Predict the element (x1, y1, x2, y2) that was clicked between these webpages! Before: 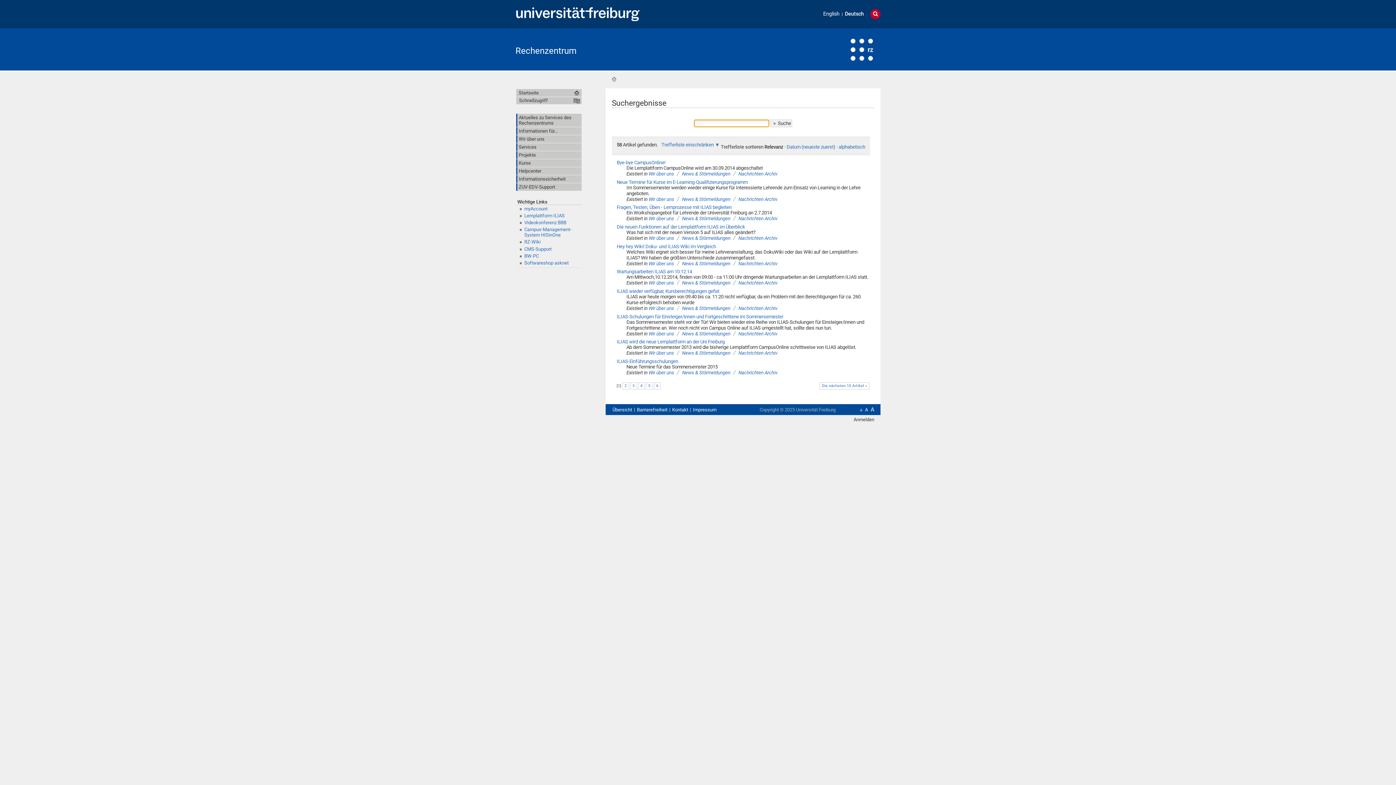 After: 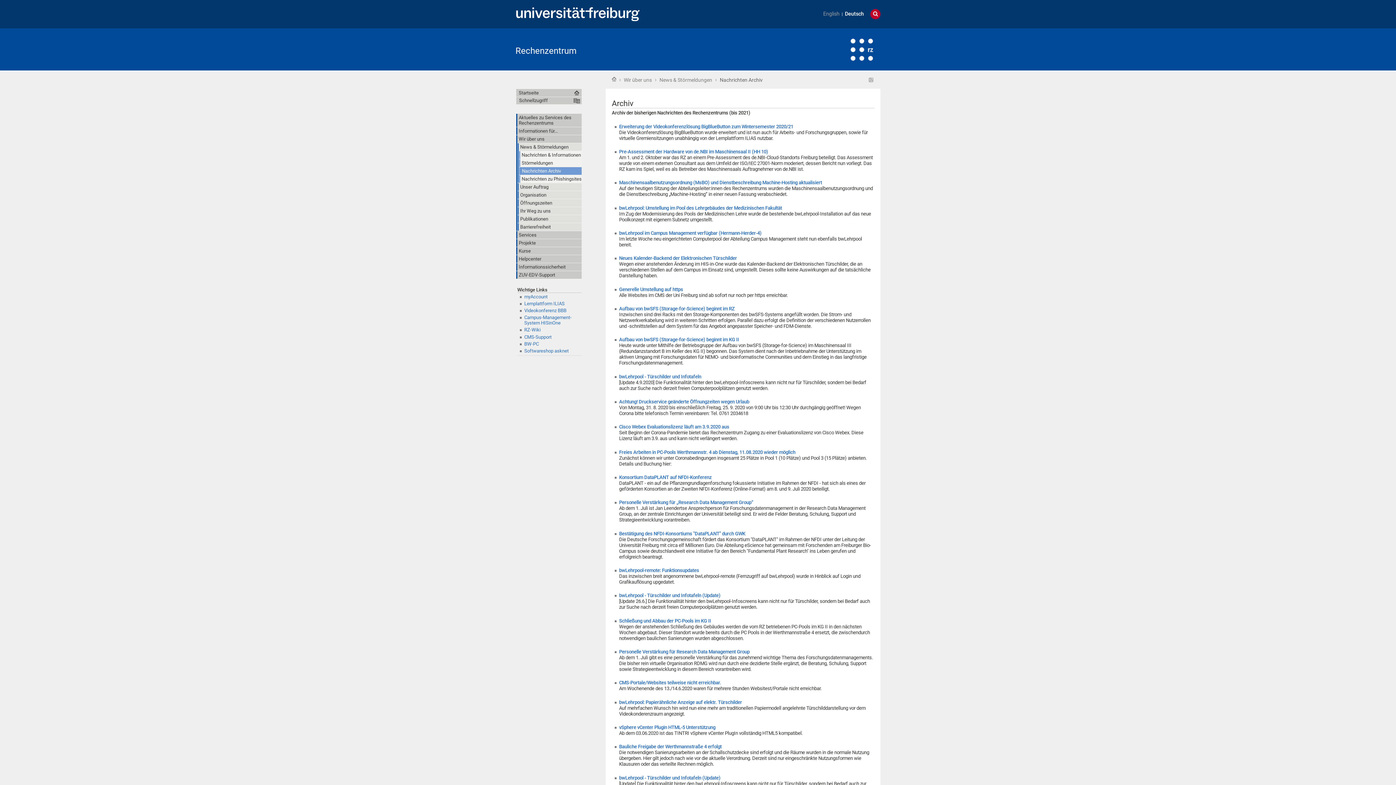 Action: label: Nachrichten Archiv bbox: (738, 235, 777, 241)